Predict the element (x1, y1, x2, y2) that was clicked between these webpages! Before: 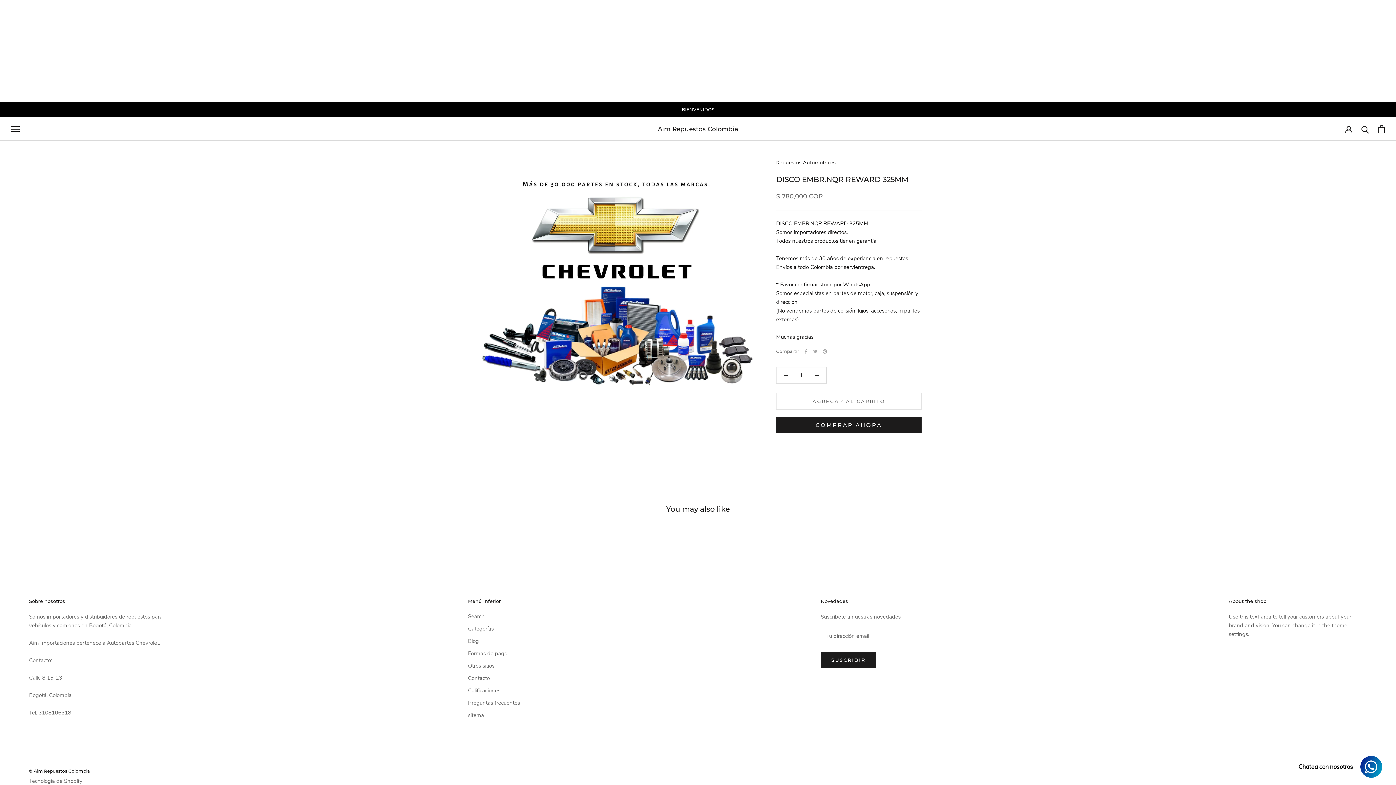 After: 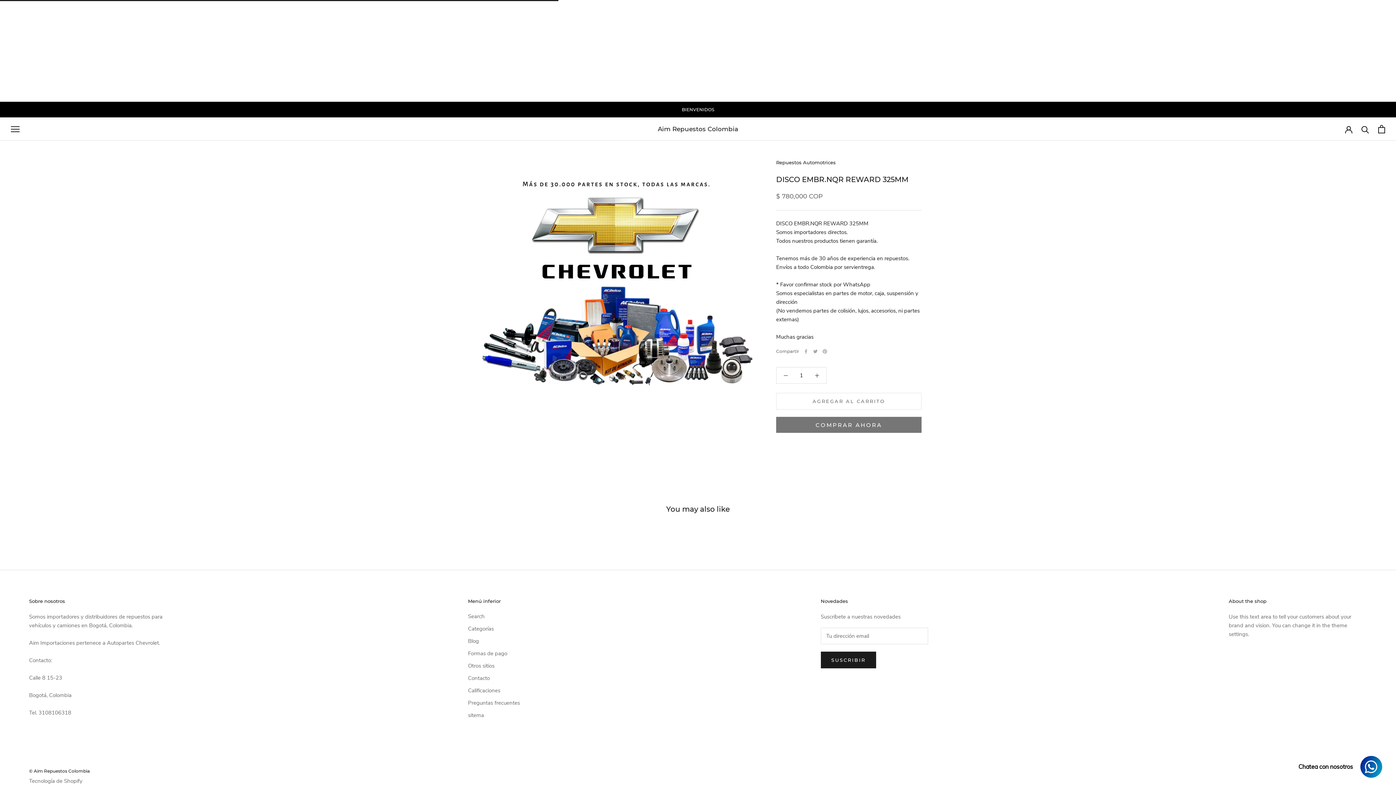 Action: label: AGREGAR AL CARRITO bbox: (776, 393, 921, 409)